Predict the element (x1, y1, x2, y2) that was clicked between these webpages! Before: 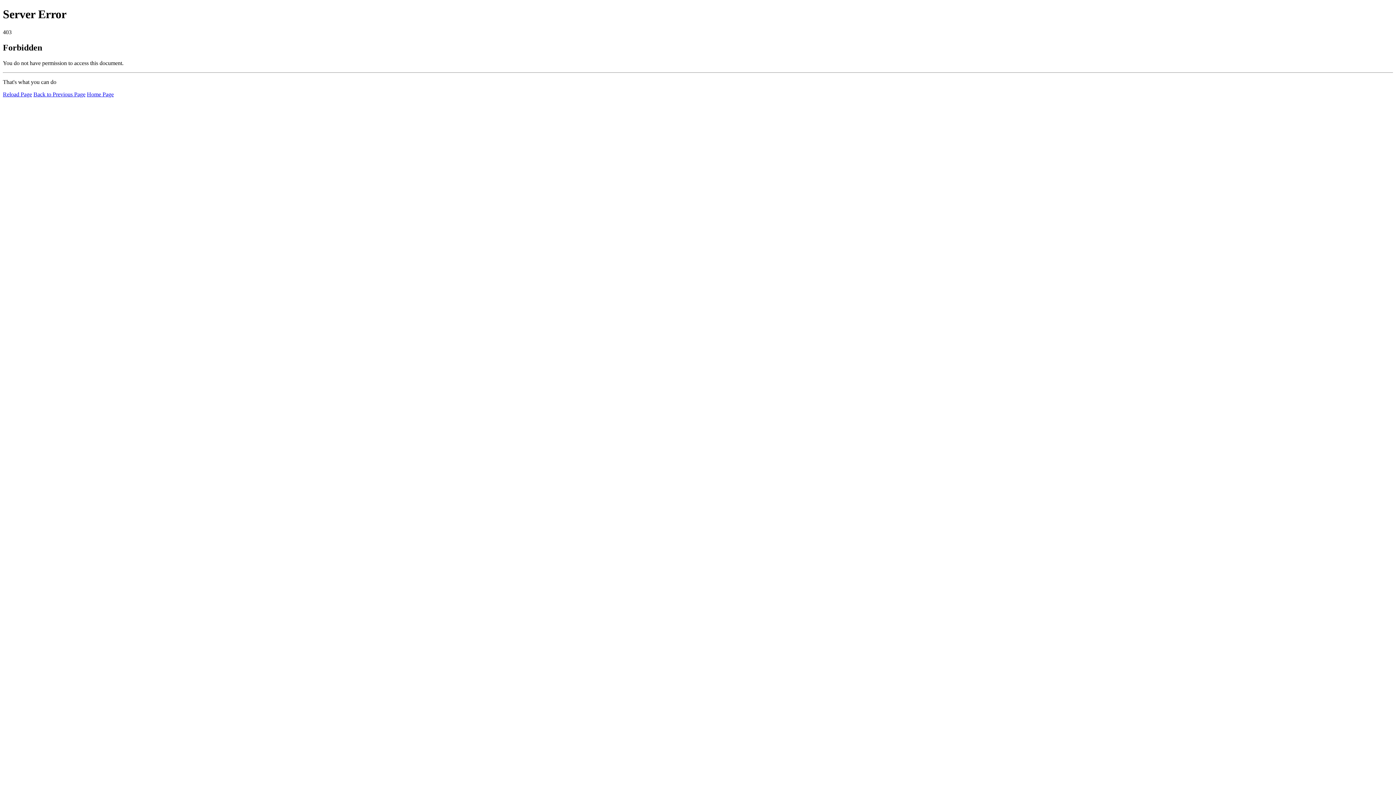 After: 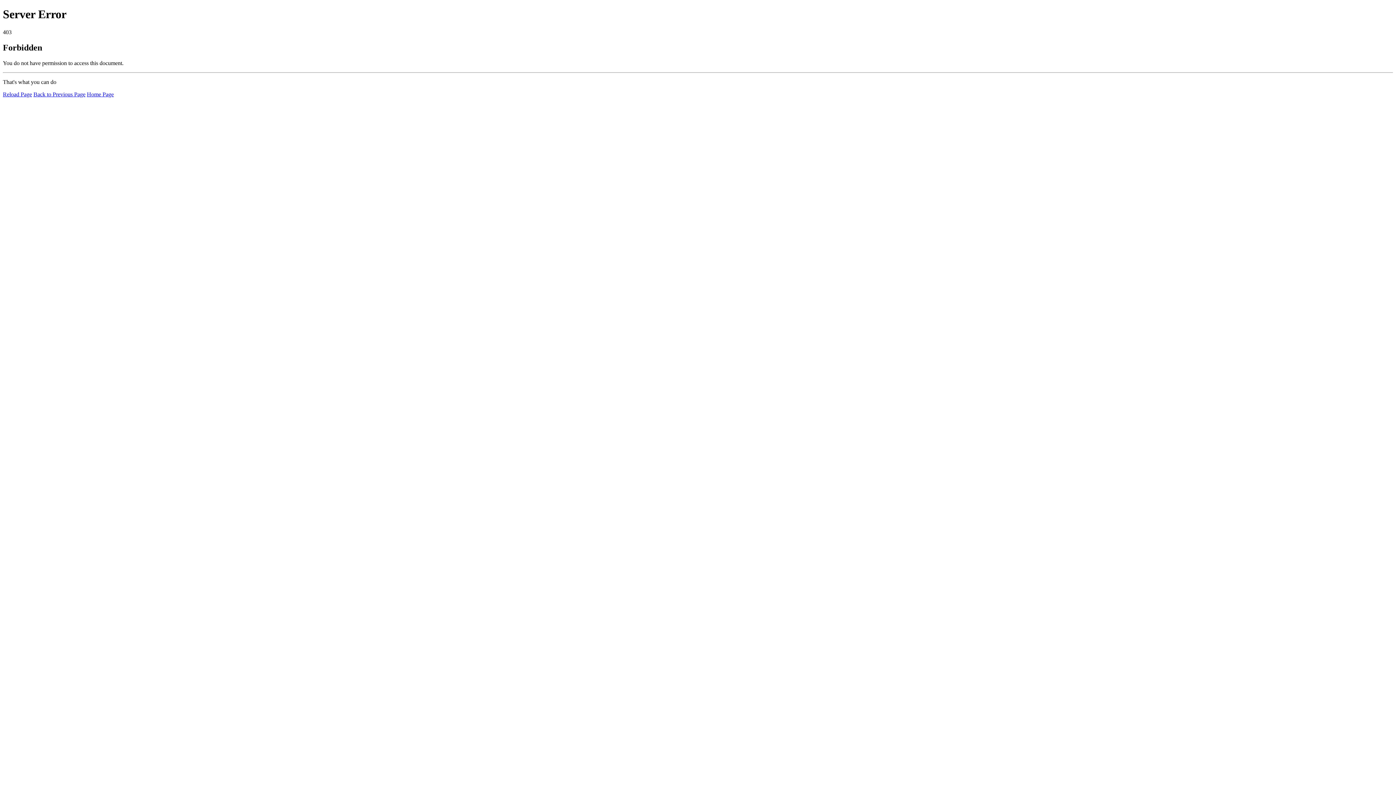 Action: bbox: (2, 91, 32, 97) label: Reload Page